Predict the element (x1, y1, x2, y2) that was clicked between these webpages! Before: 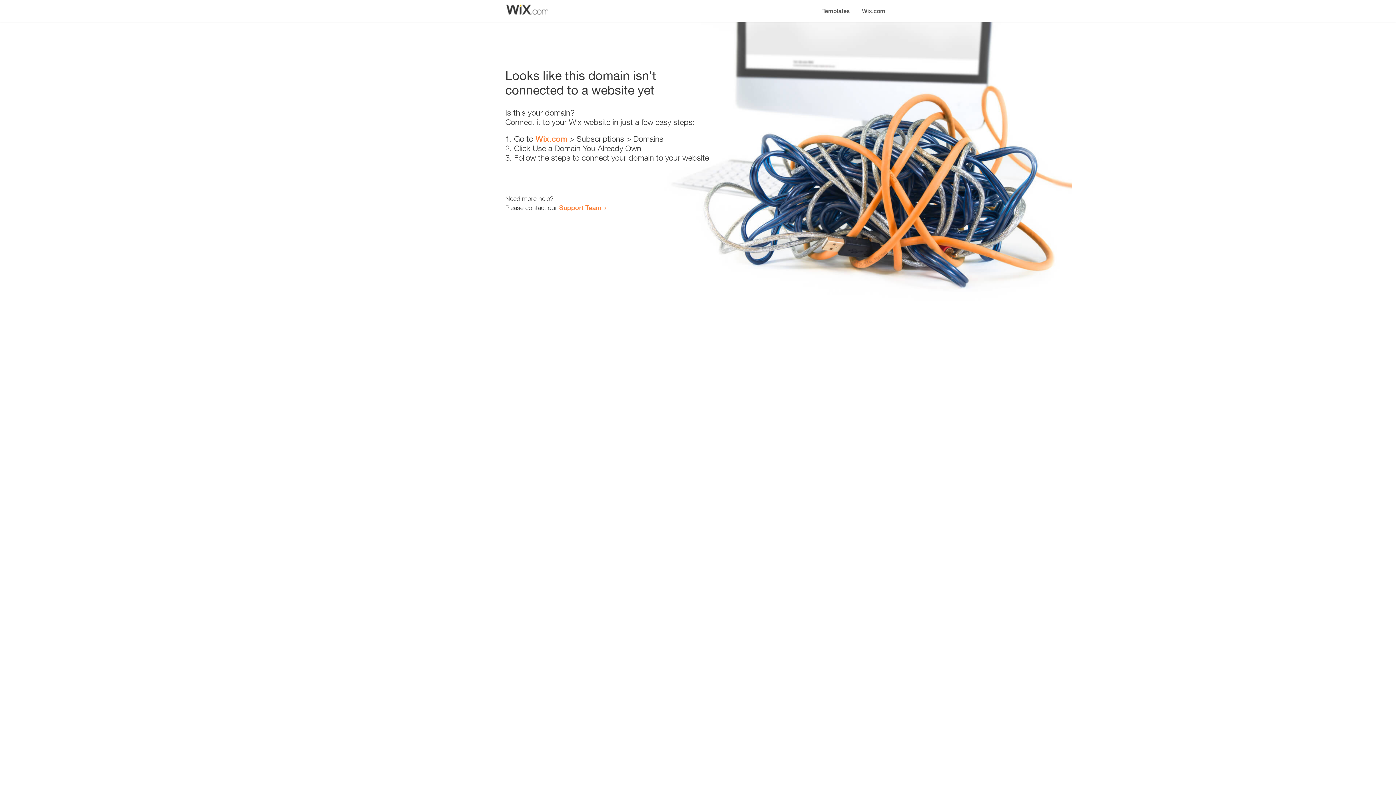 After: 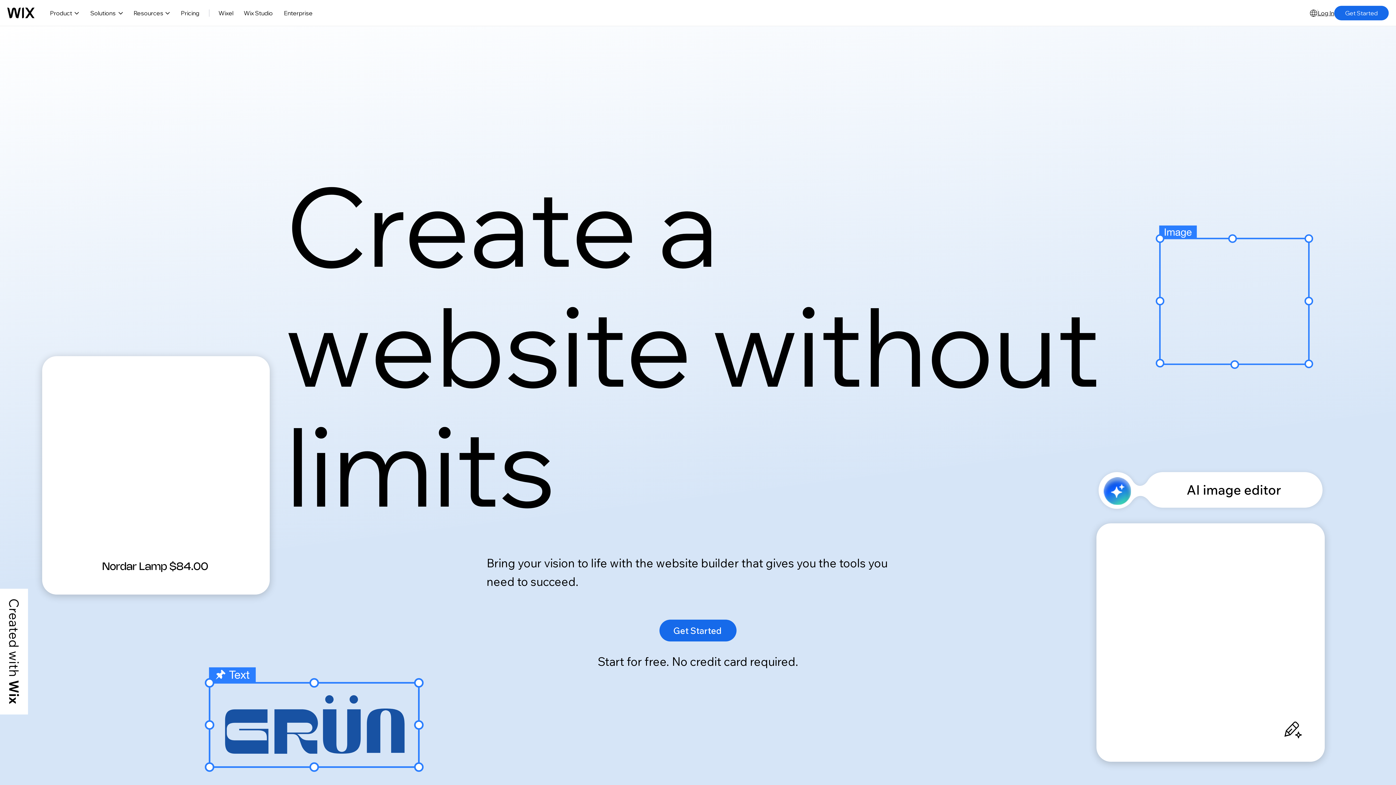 Action: bbox: (856, 0, 890, 14) label: Wix.com